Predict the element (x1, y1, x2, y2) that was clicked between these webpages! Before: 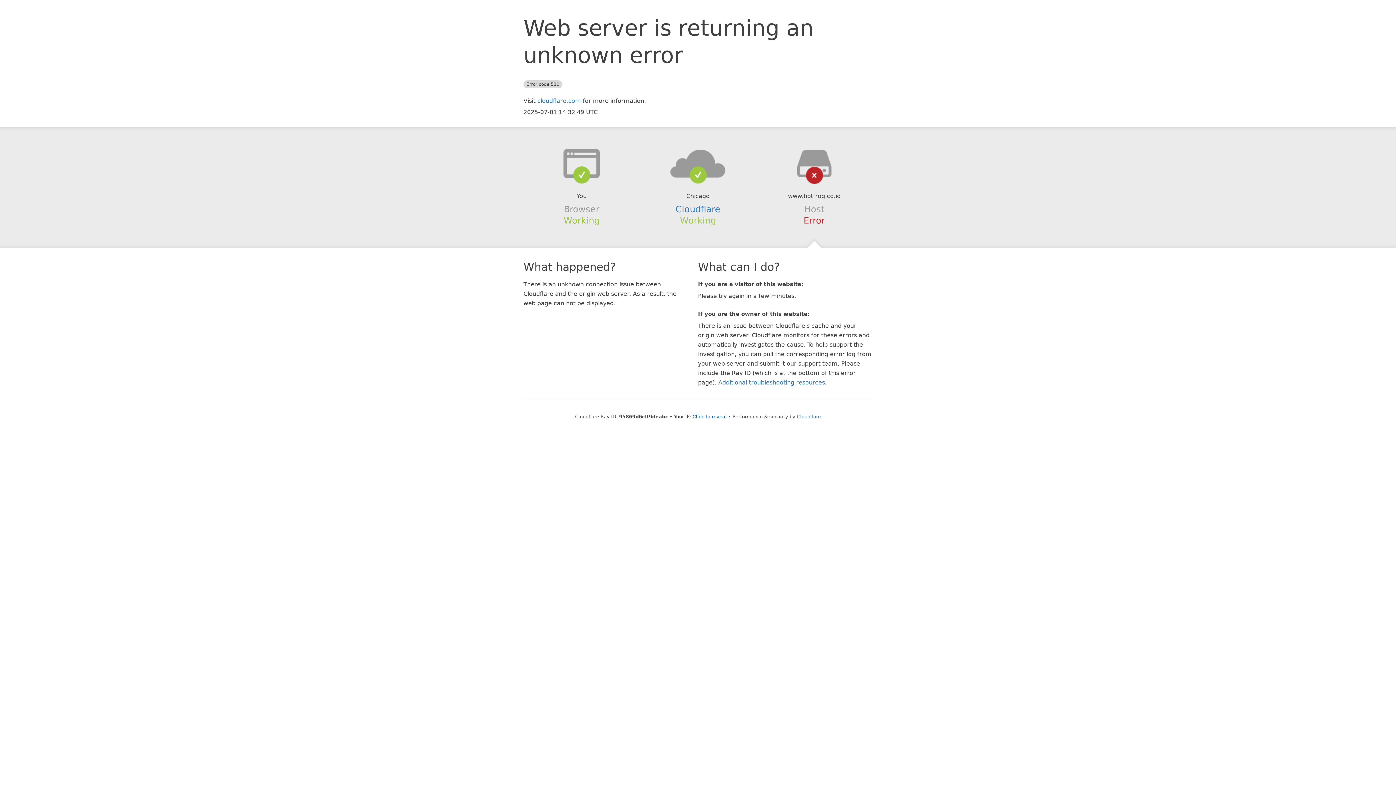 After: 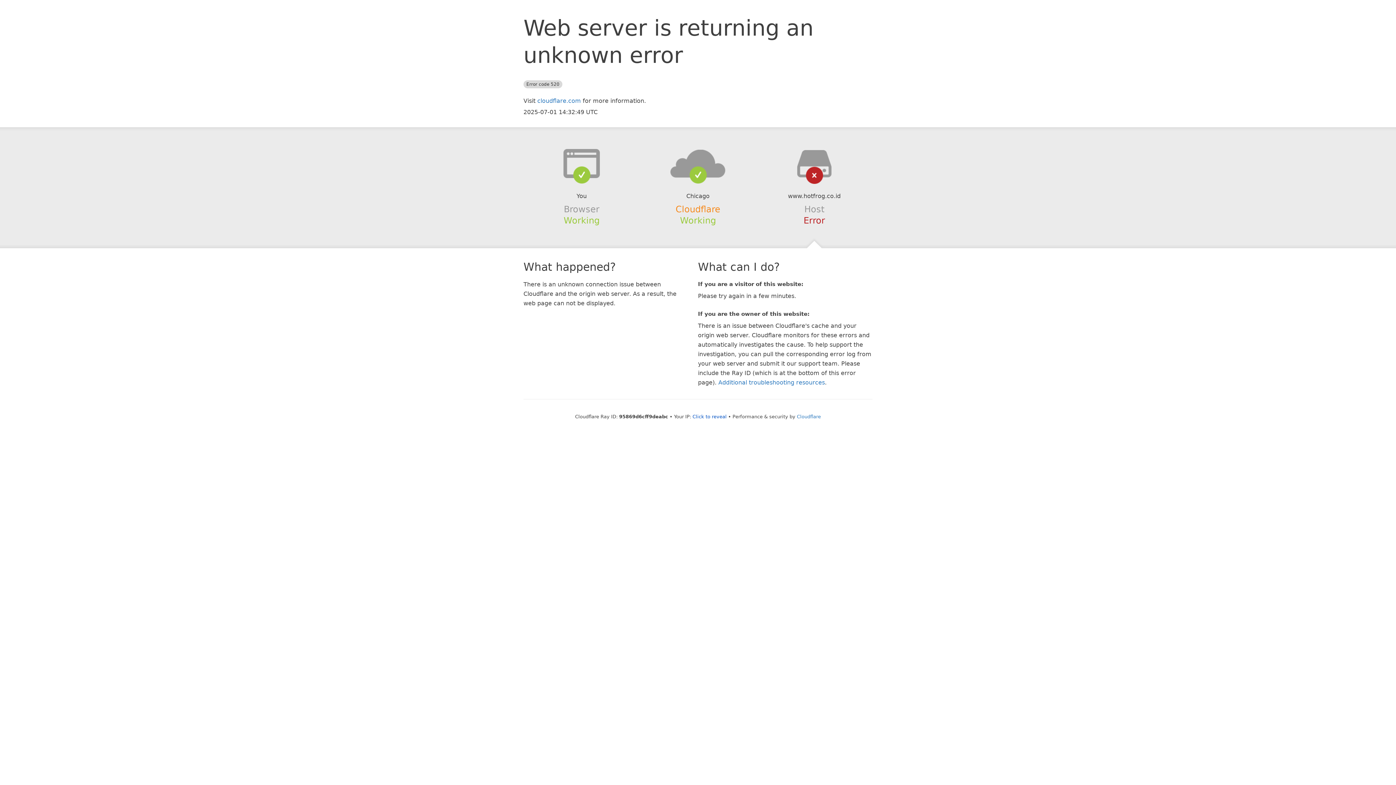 Action: label: Cloudflare bbox: (675, 204, 720, 214)